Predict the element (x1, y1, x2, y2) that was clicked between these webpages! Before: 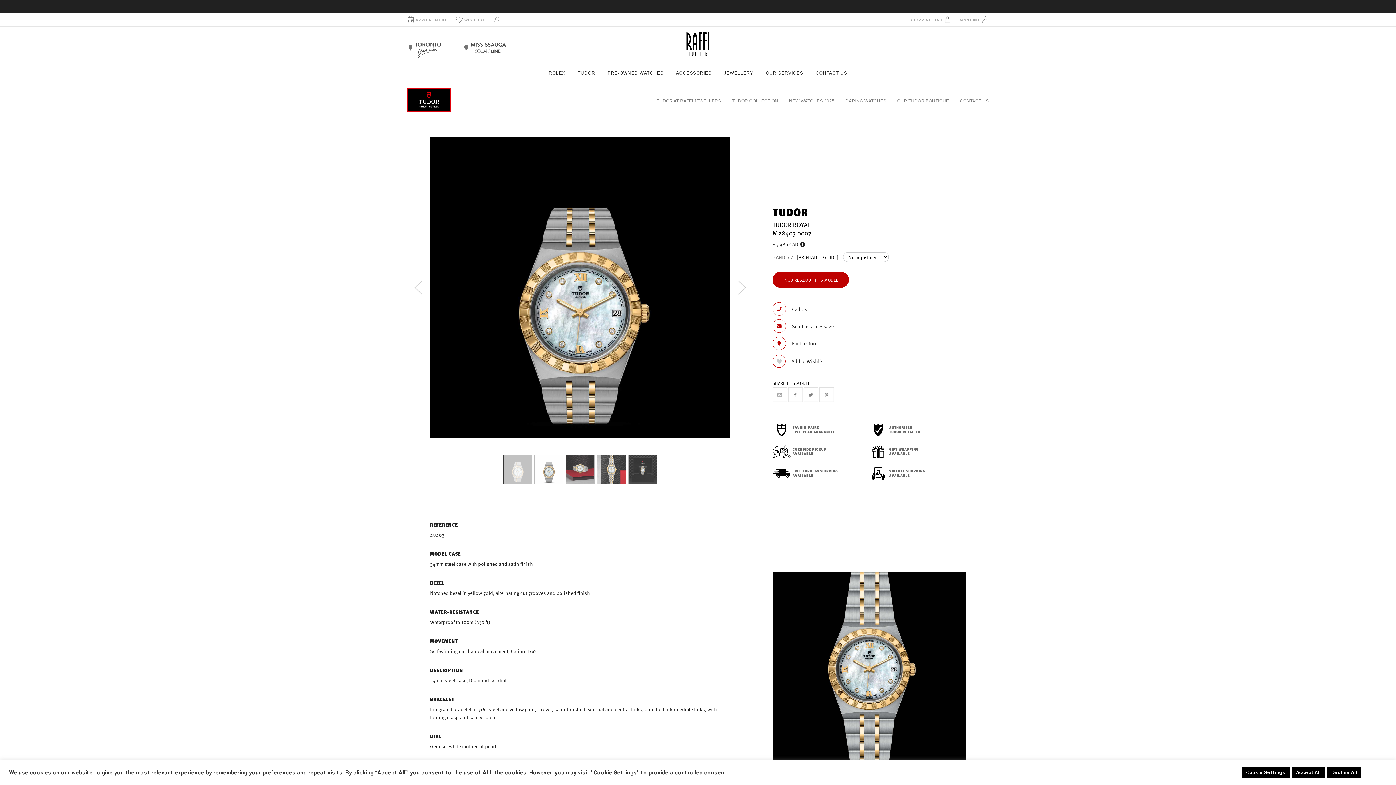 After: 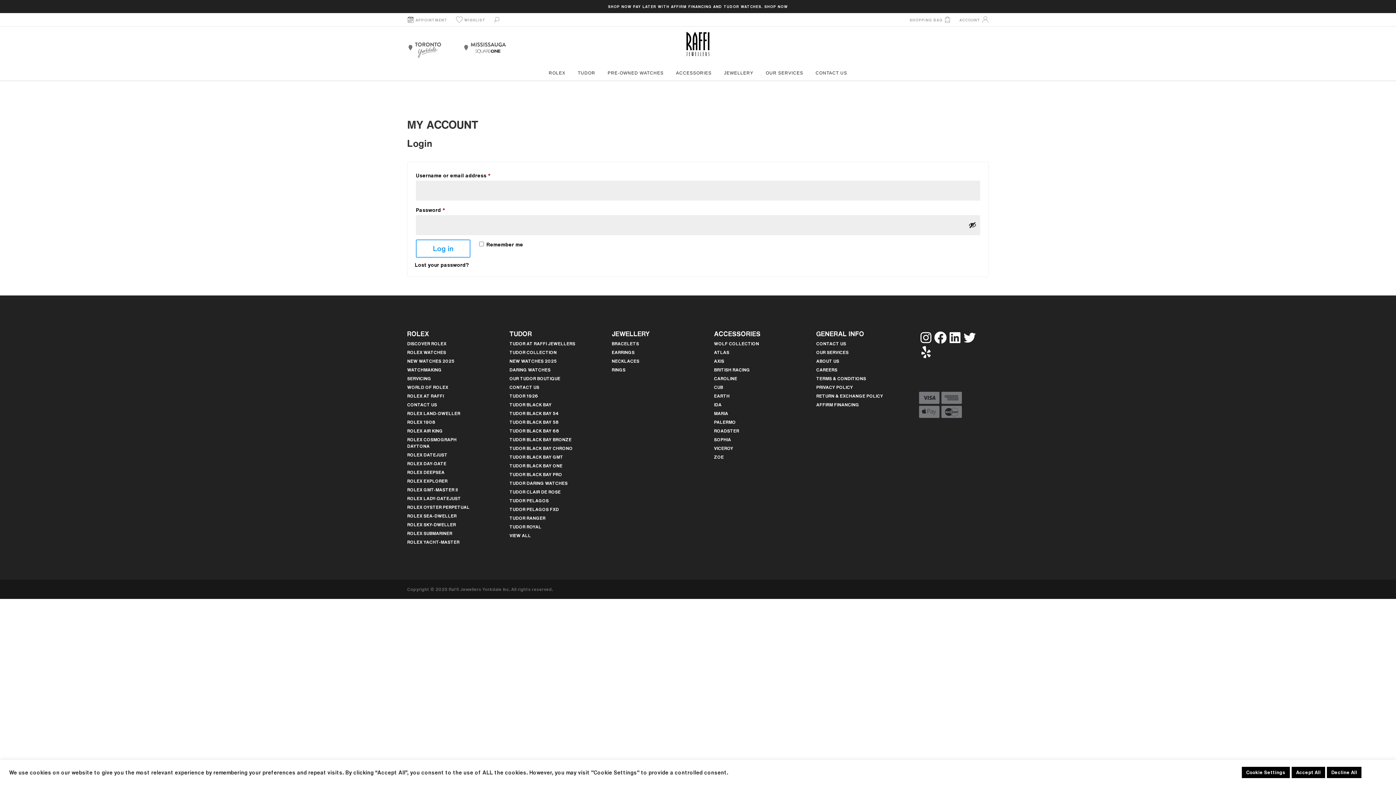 Action: label: ACCOUNT bbox: (958, 16, 989, 23)